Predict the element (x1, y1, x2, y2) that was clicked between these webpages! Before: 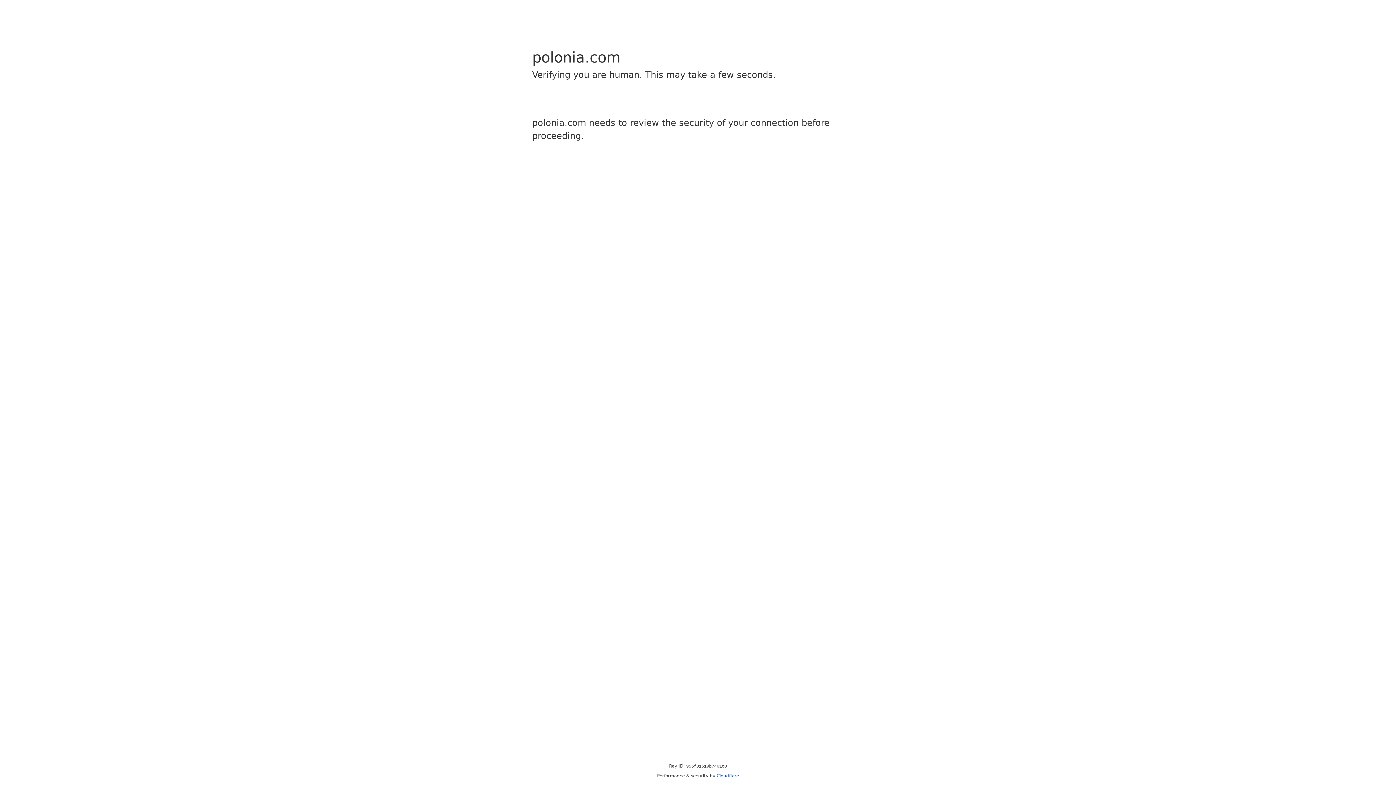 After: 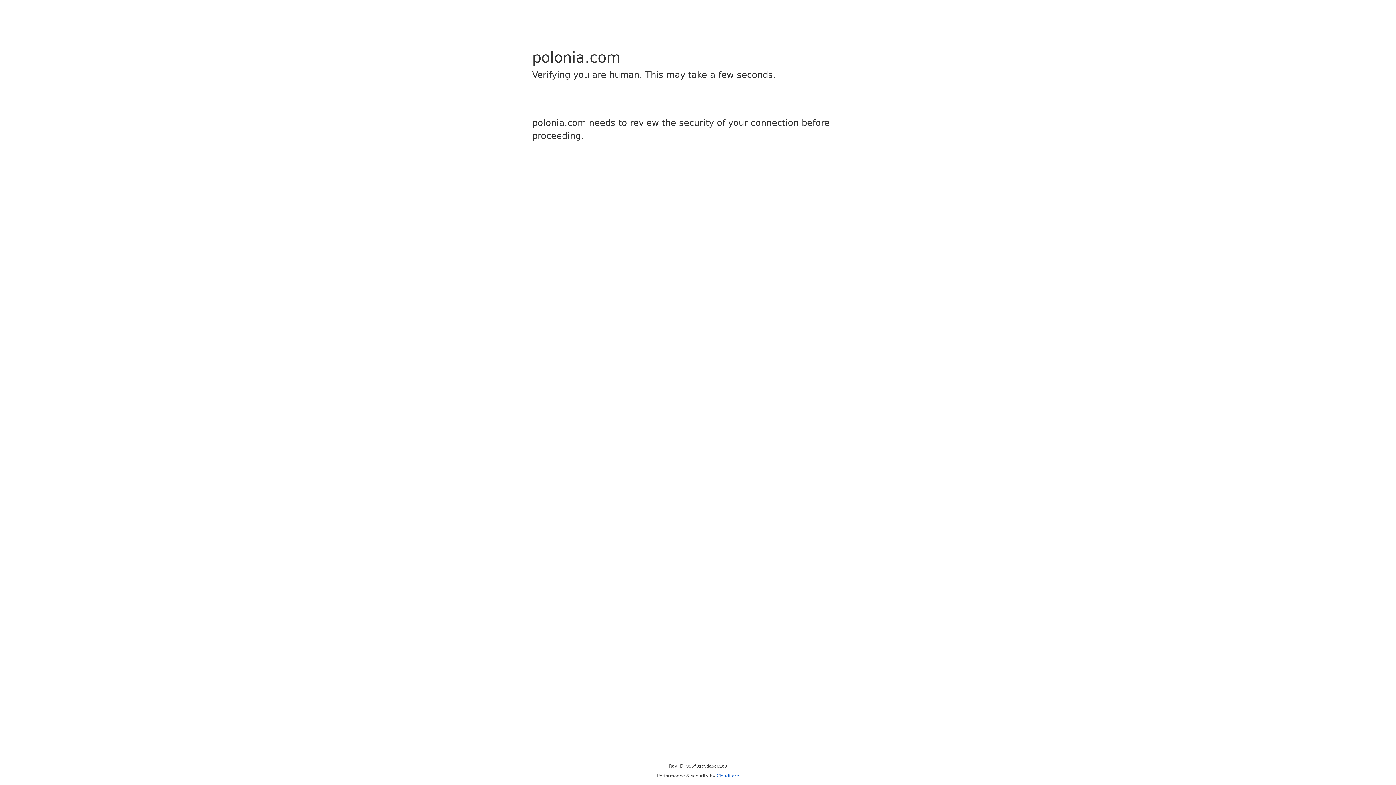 Action: label: Cloudflare bbox: (716, 773, 739, 778)